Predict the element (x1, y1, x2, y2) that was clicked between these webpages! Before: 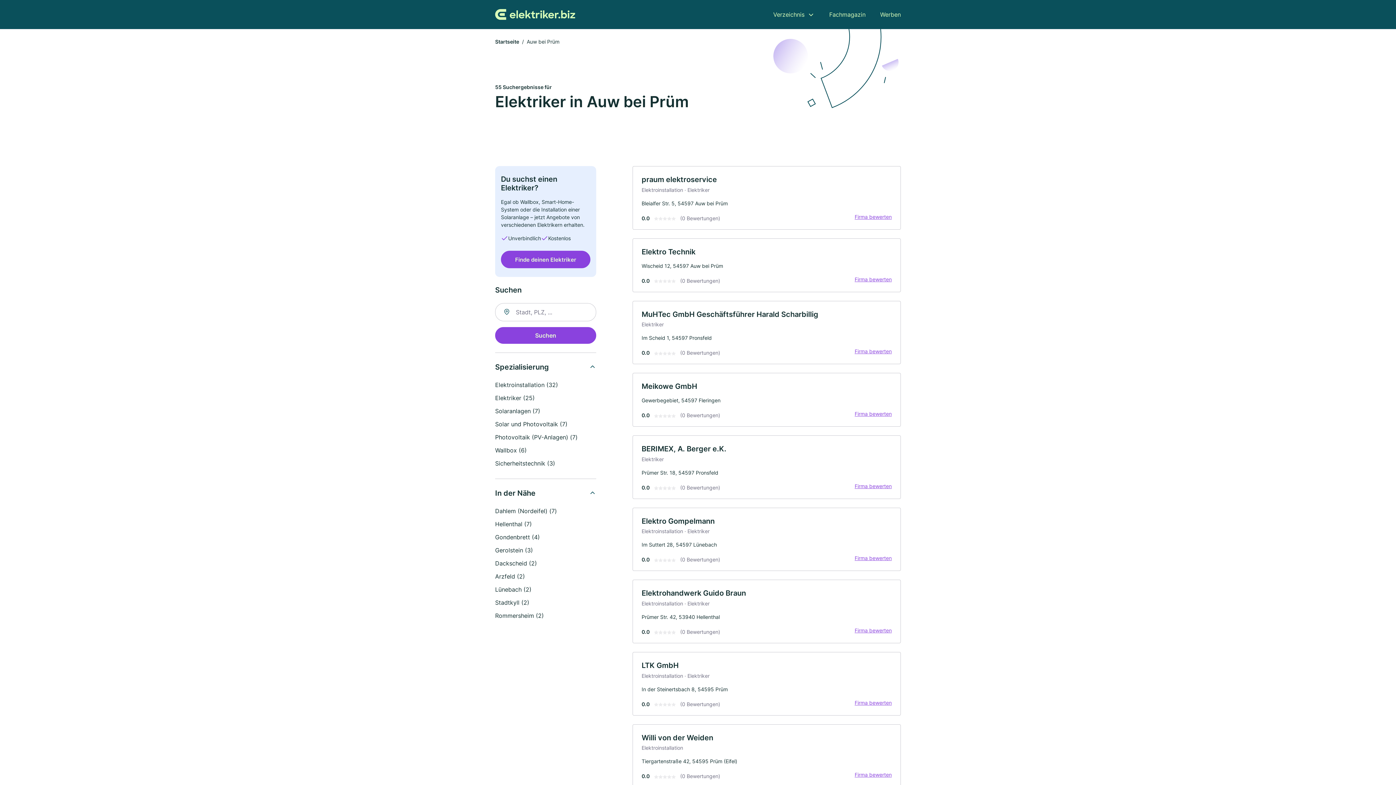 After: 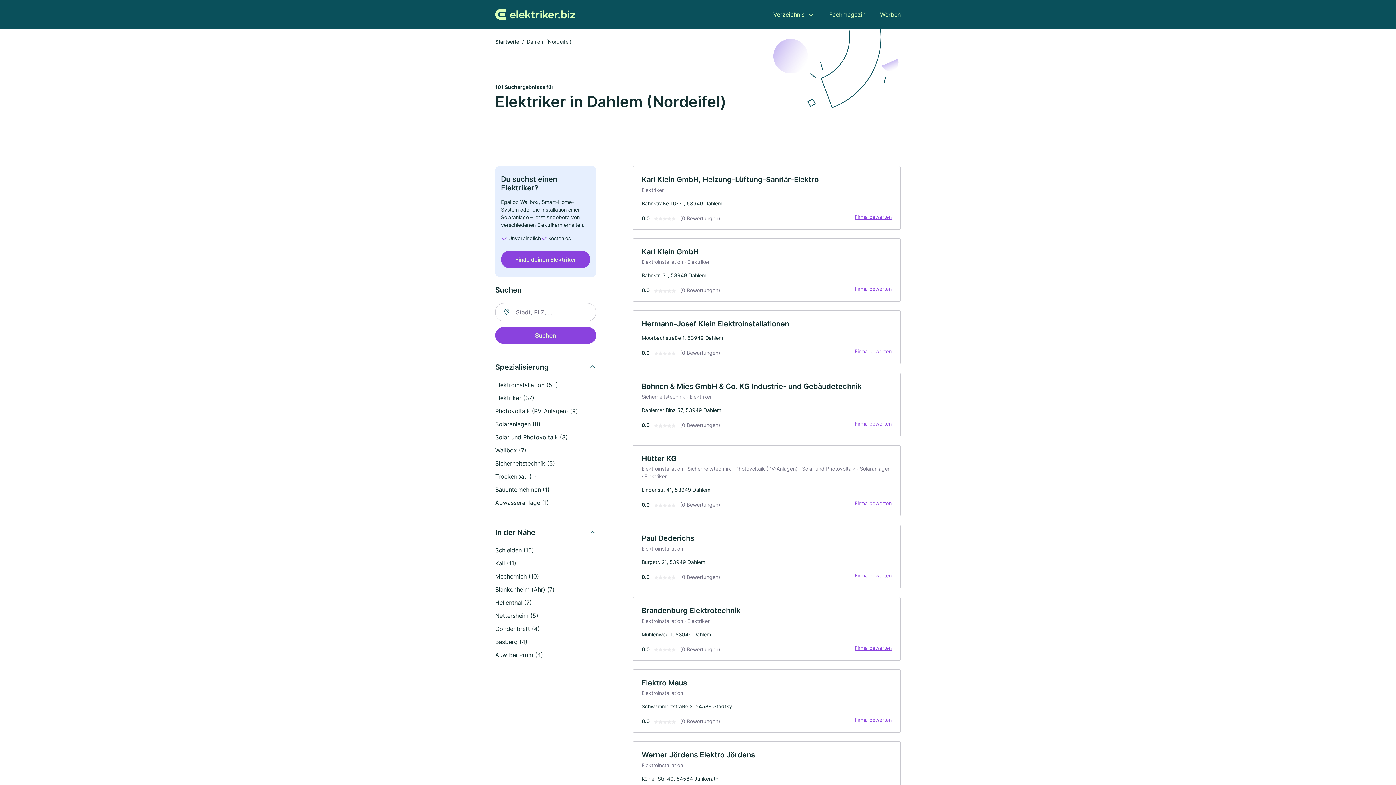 Action: label: Dahlem (Nordeifel) (7) bbox: (495, 507, 557, 514)